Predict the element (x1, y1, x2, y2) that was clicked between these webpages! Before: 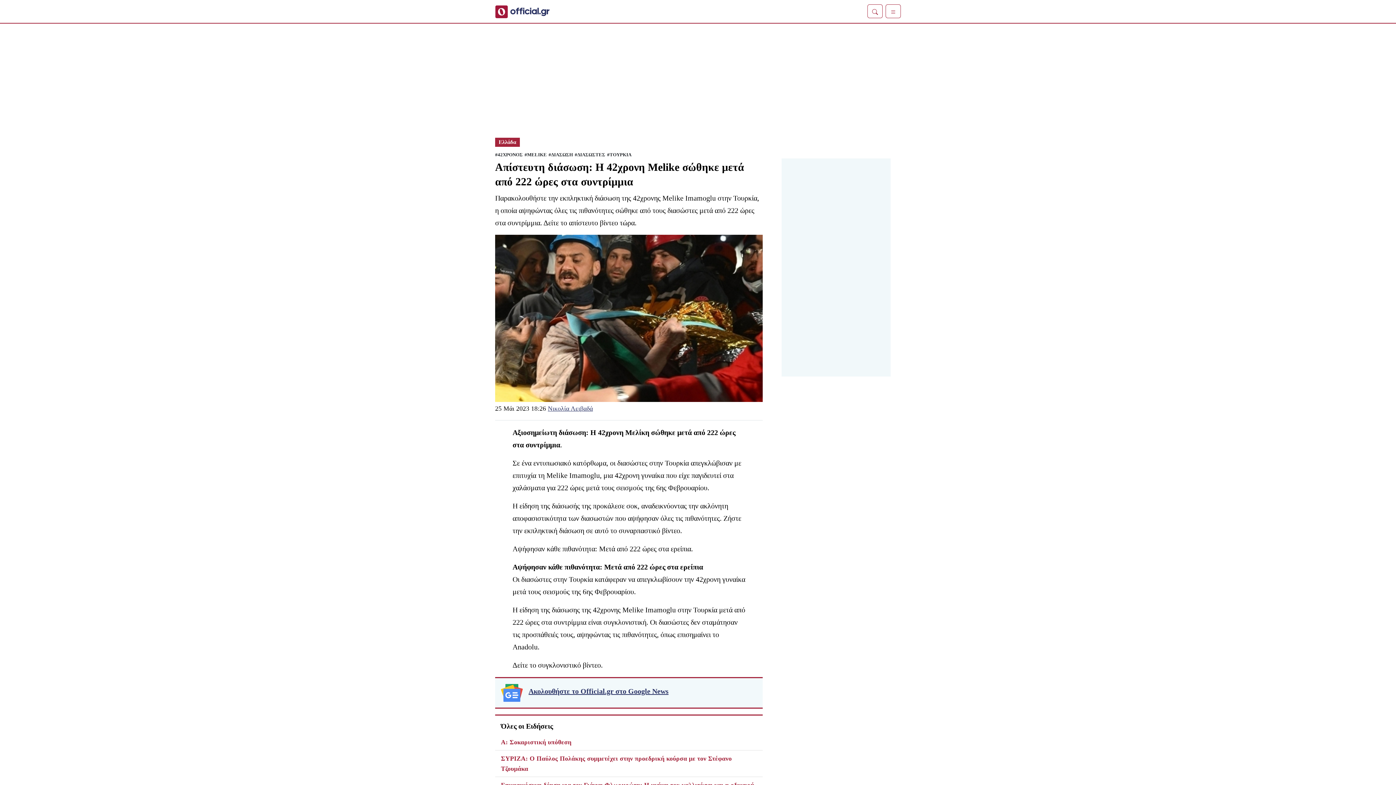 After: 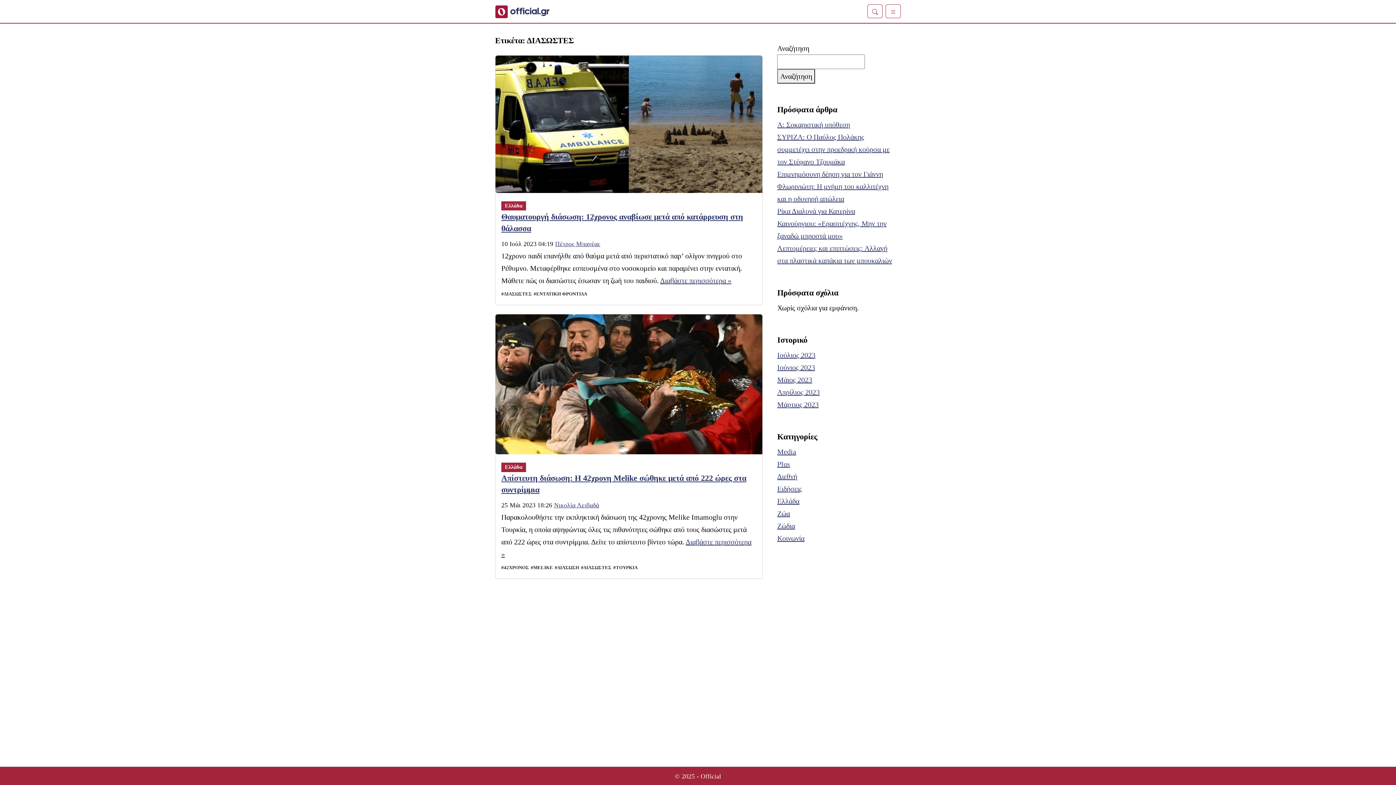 Action: label: ΔΙΑΣΩΣΤΕΣ bbox: (574, 152, 605, 157)